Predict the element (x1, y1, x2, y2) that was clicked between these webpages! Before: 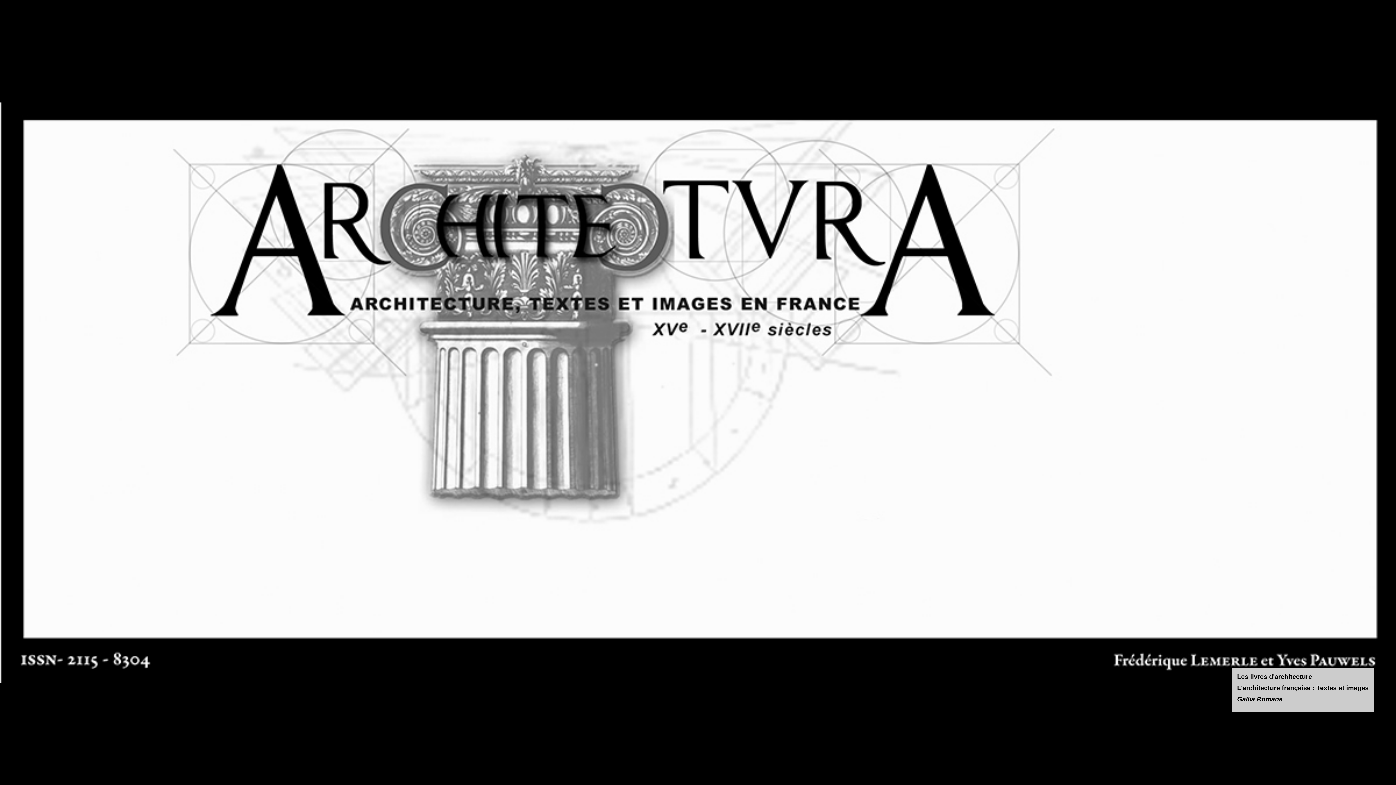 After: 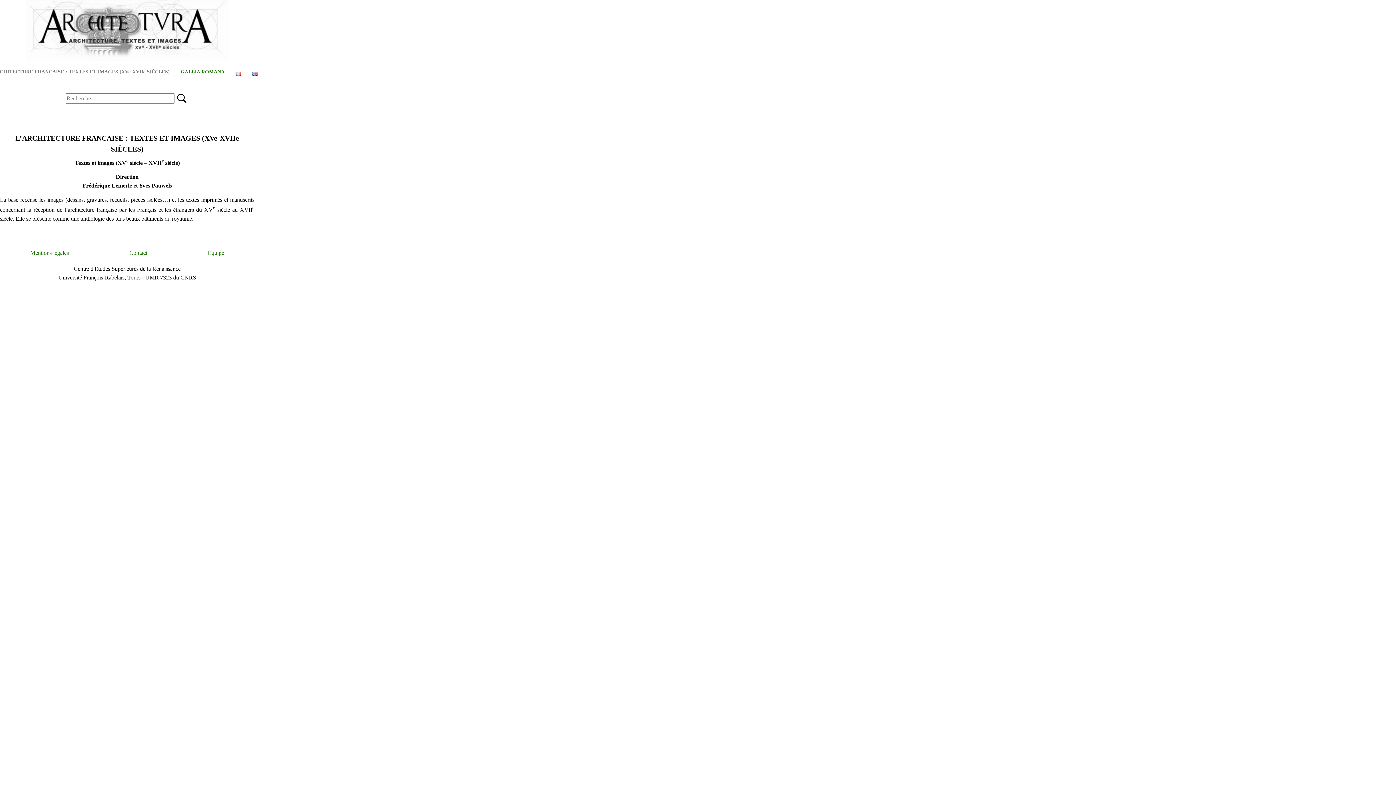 Action: bbox: (1237, 684, 1369, 692) label: L'architecture française : Textes et images